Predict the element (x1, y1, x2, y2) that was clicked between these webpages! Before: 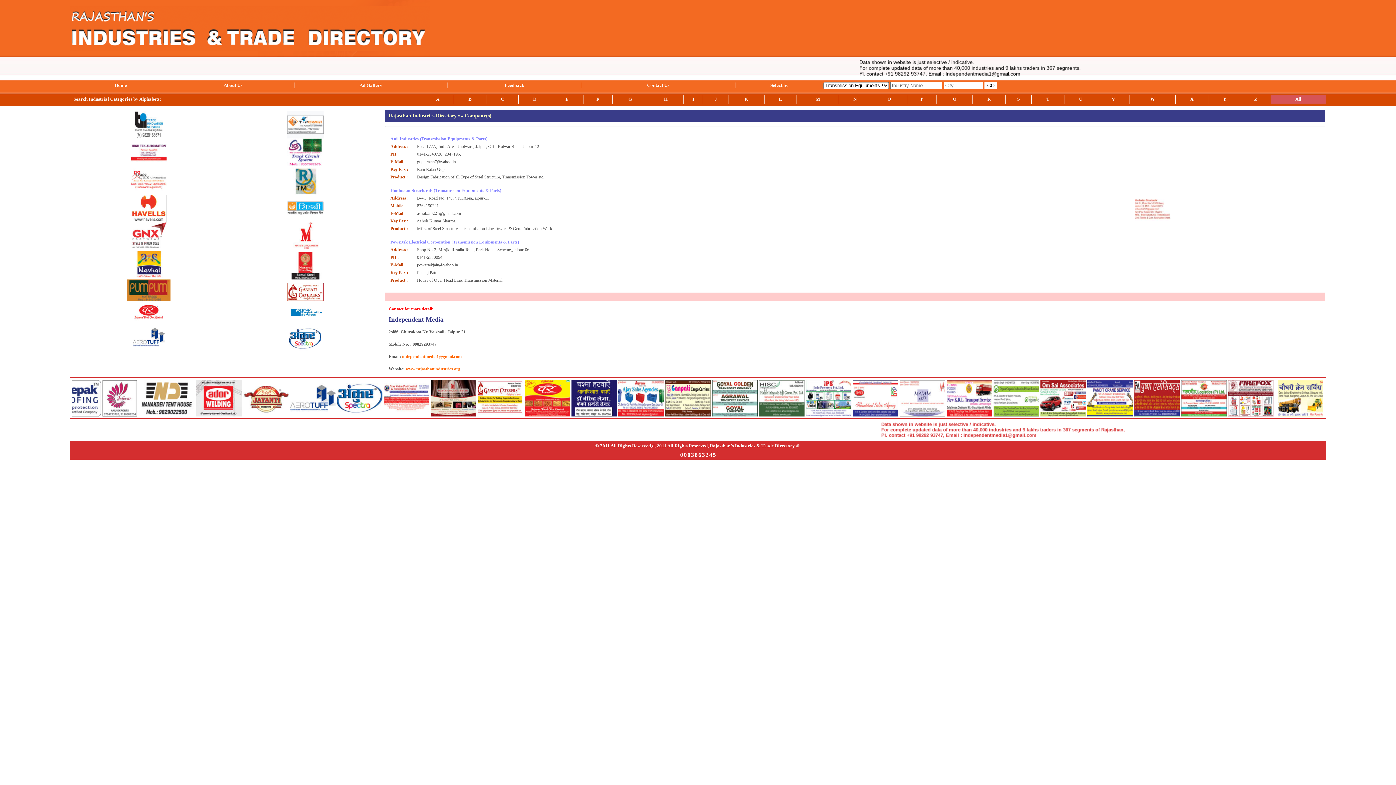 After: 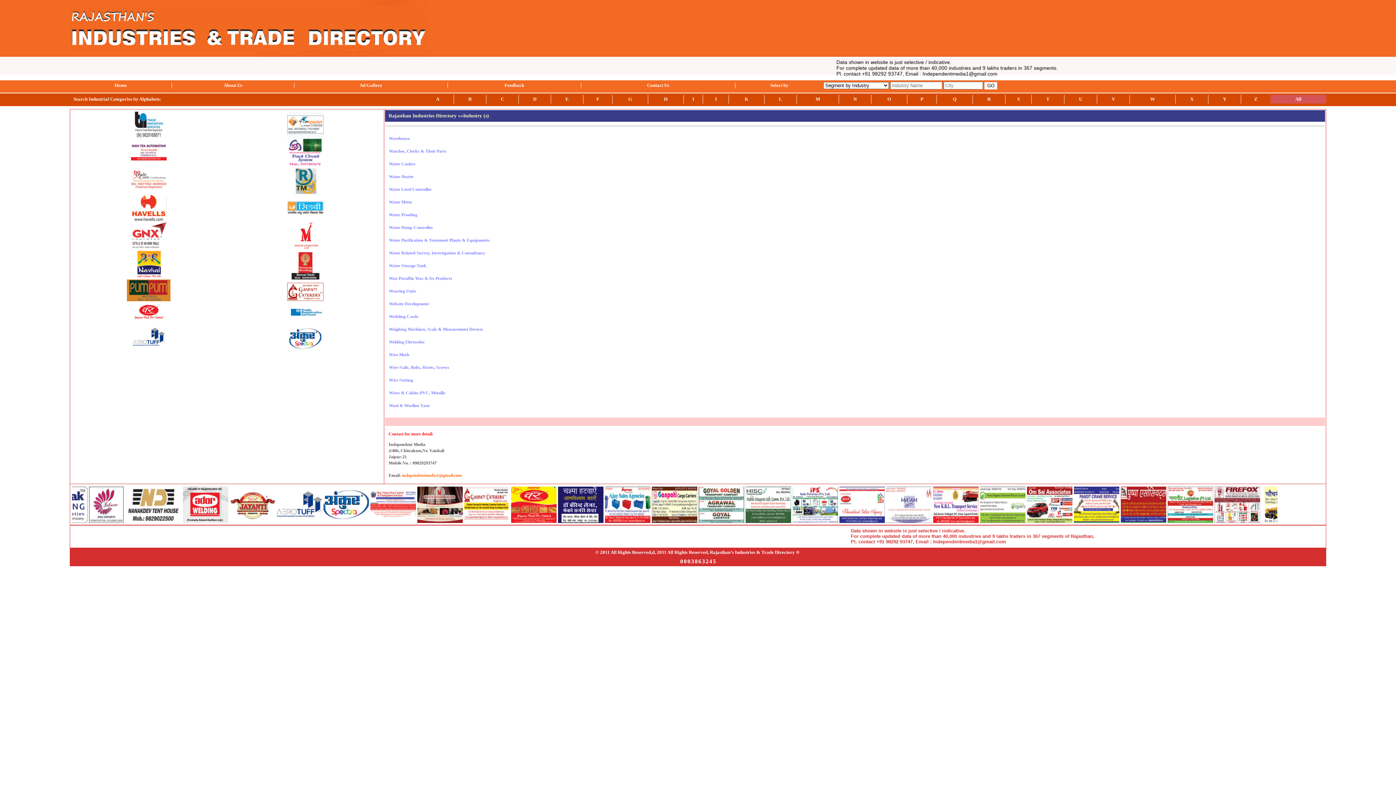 Action: bbox: (1150, 96, 1155, 101) label: W